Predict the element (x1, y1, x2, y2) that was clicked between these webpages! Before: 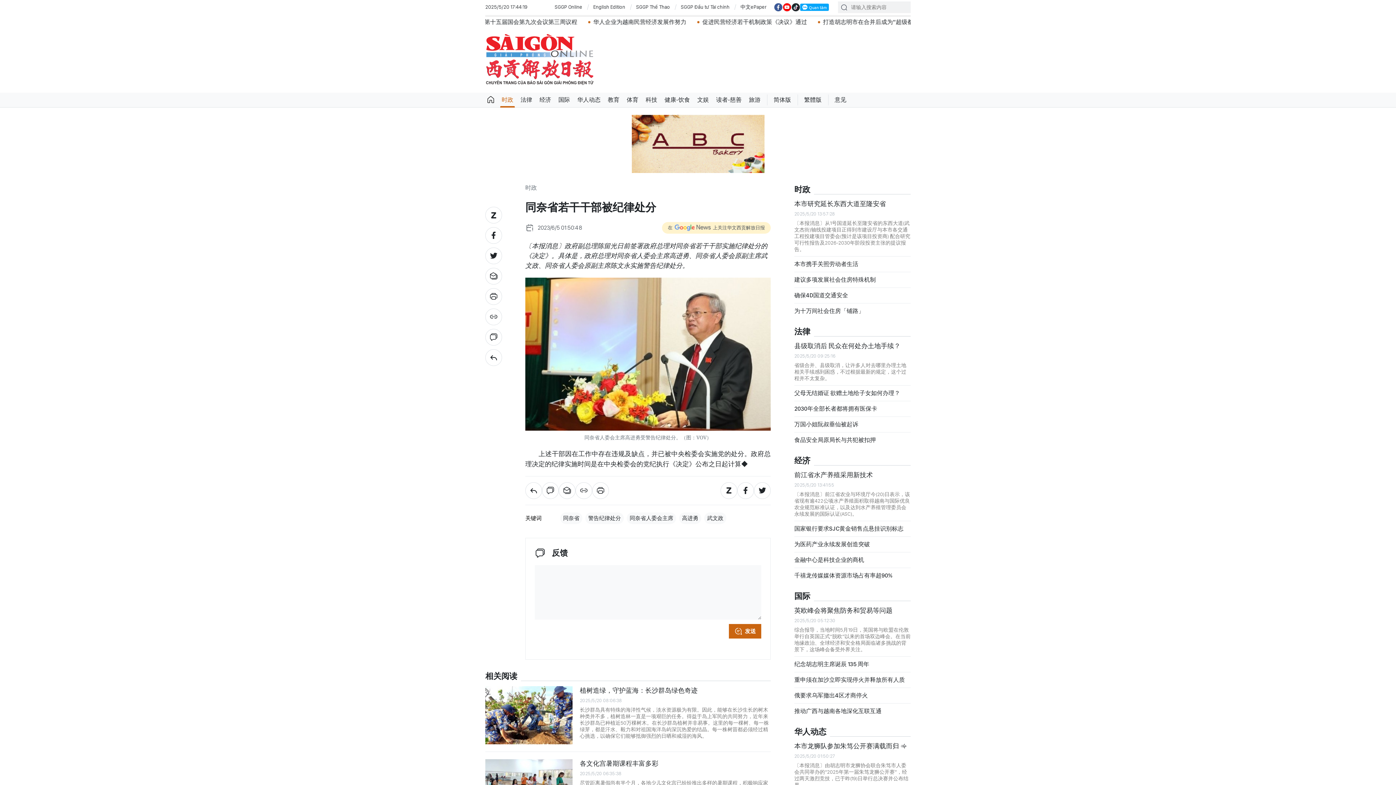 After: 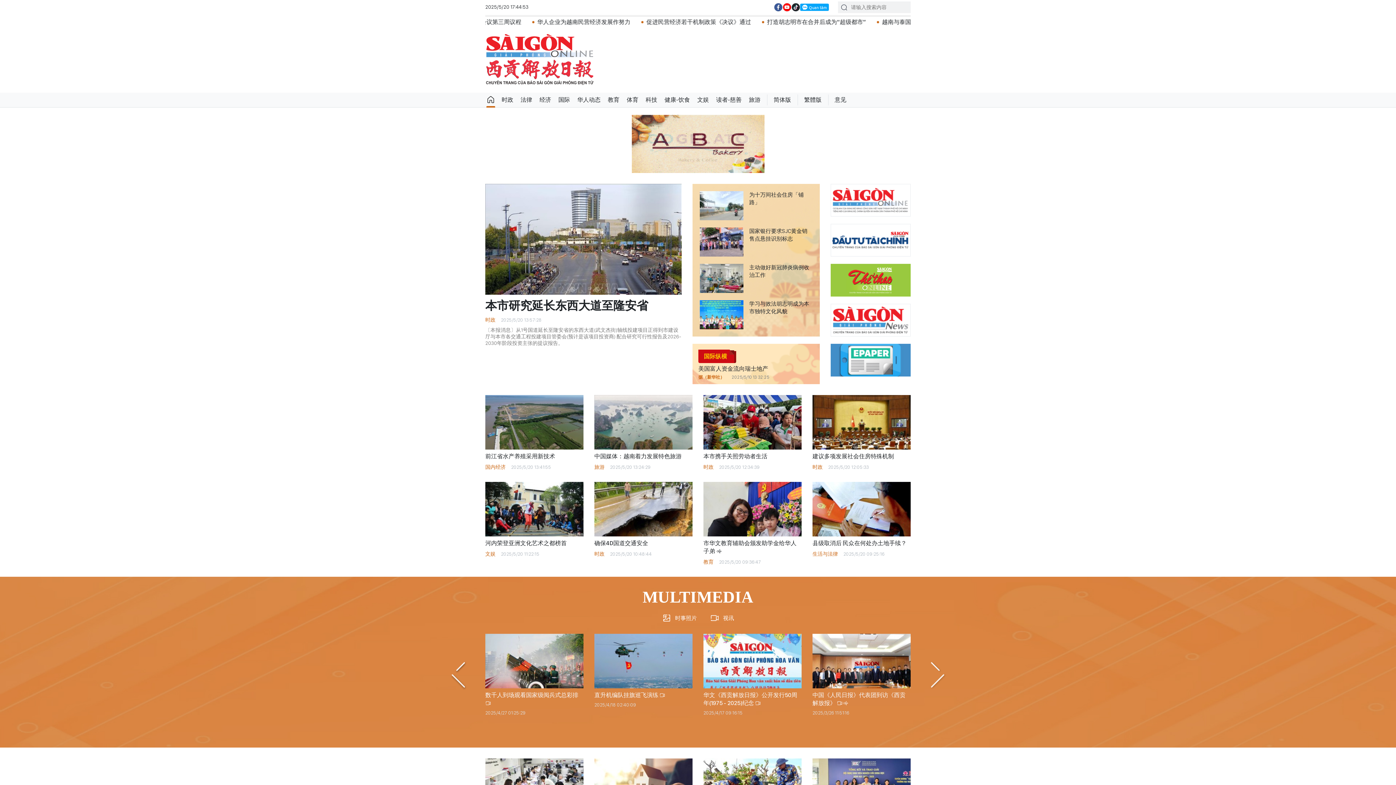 Action: label: TRANG CHỦ bbox: (485, 92, 496, 107)